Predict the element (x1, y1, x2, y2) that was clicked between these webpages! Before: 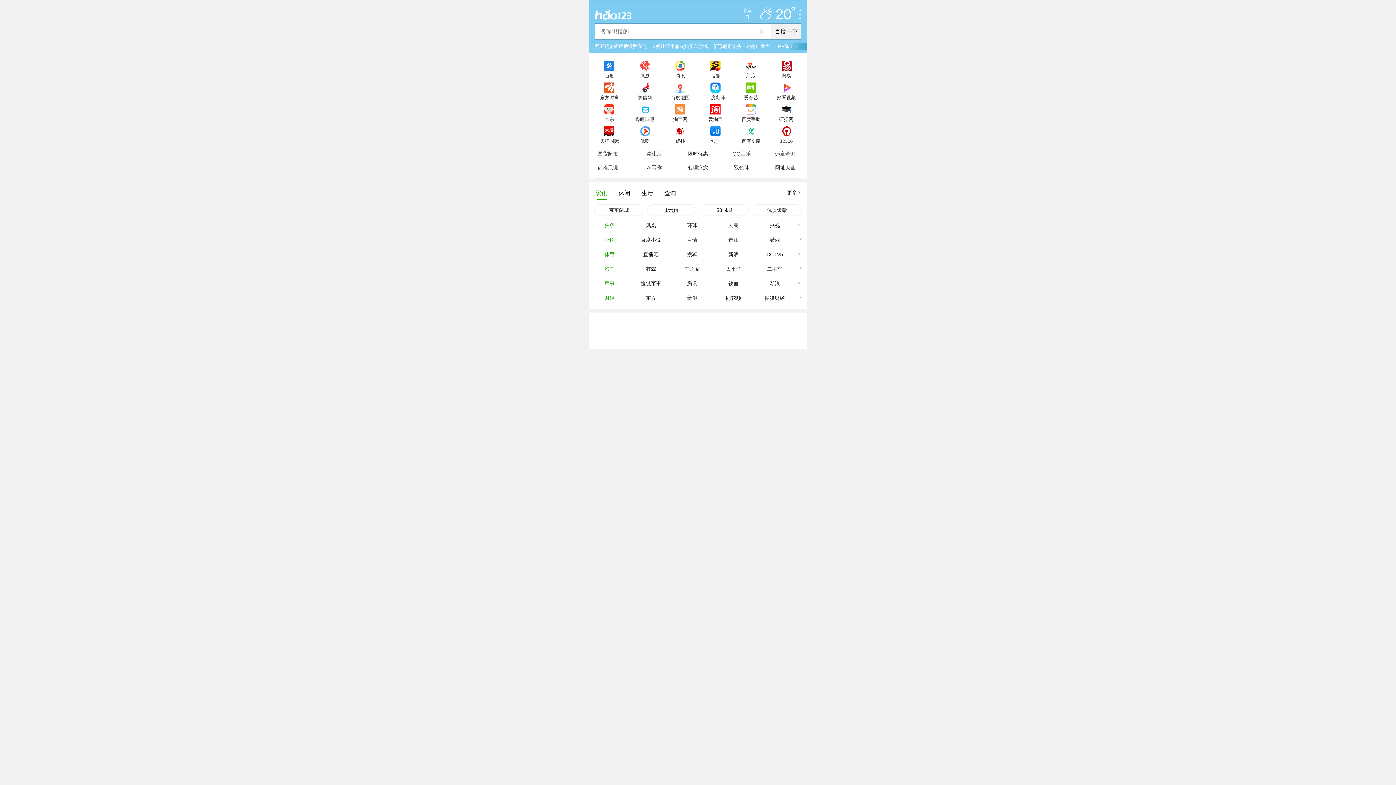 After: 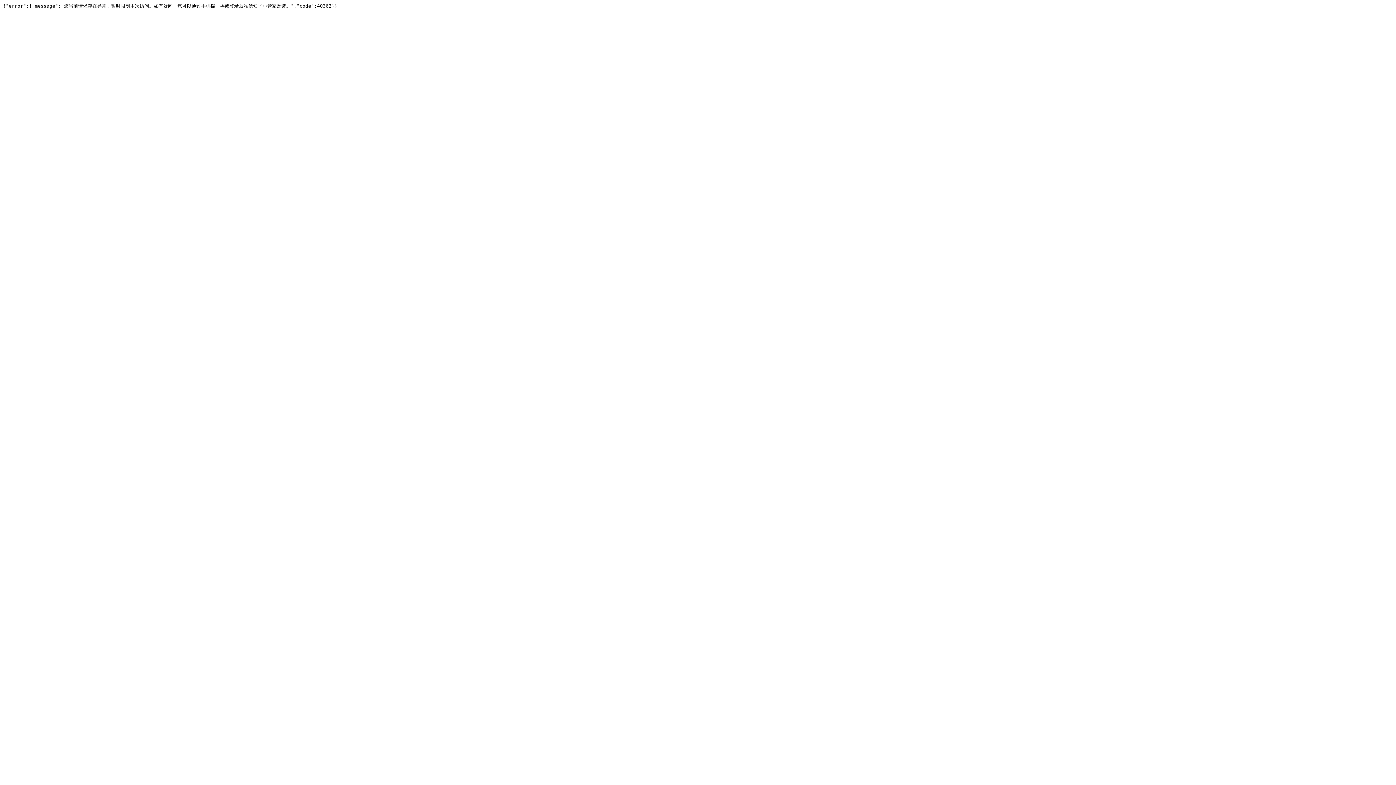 Action: bbox: (698, 121, 733, 143) label: 知乎